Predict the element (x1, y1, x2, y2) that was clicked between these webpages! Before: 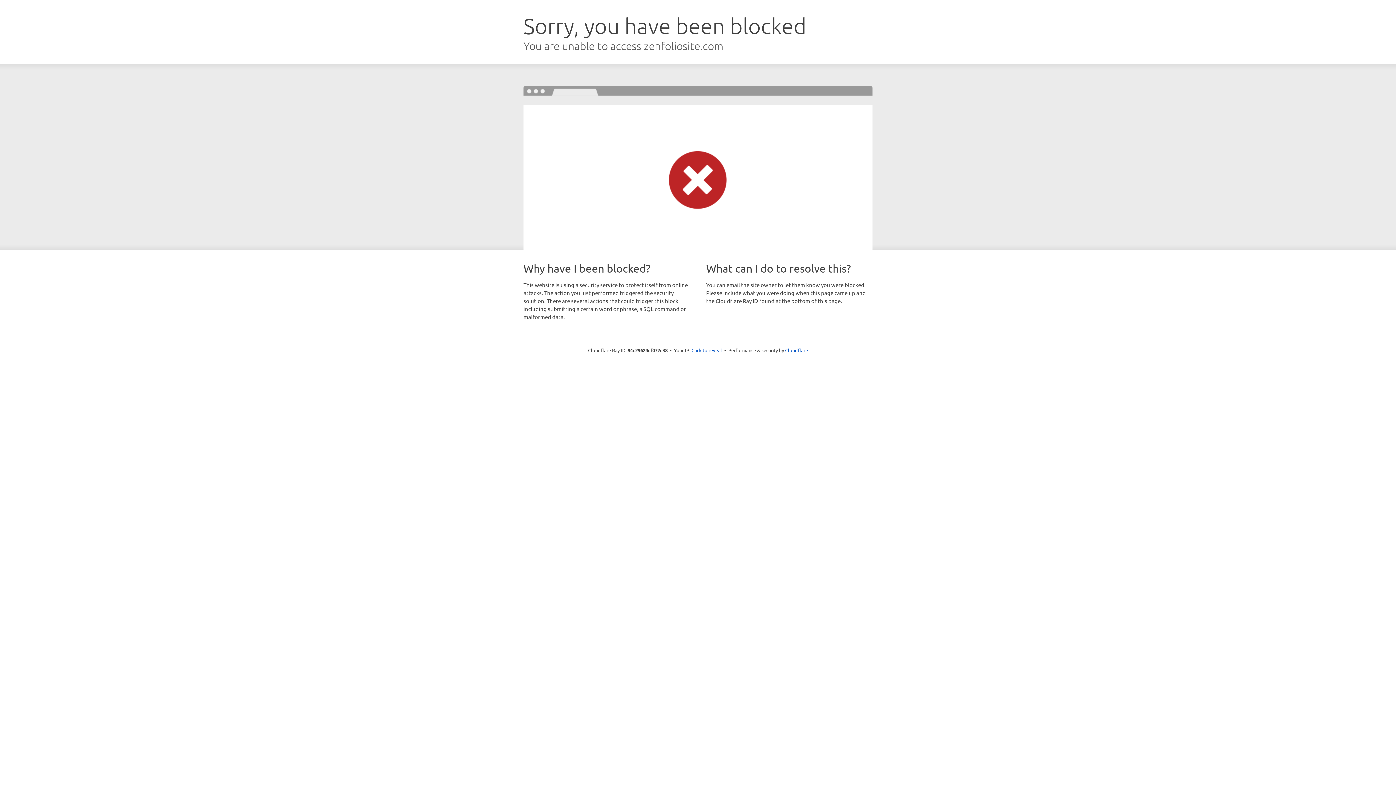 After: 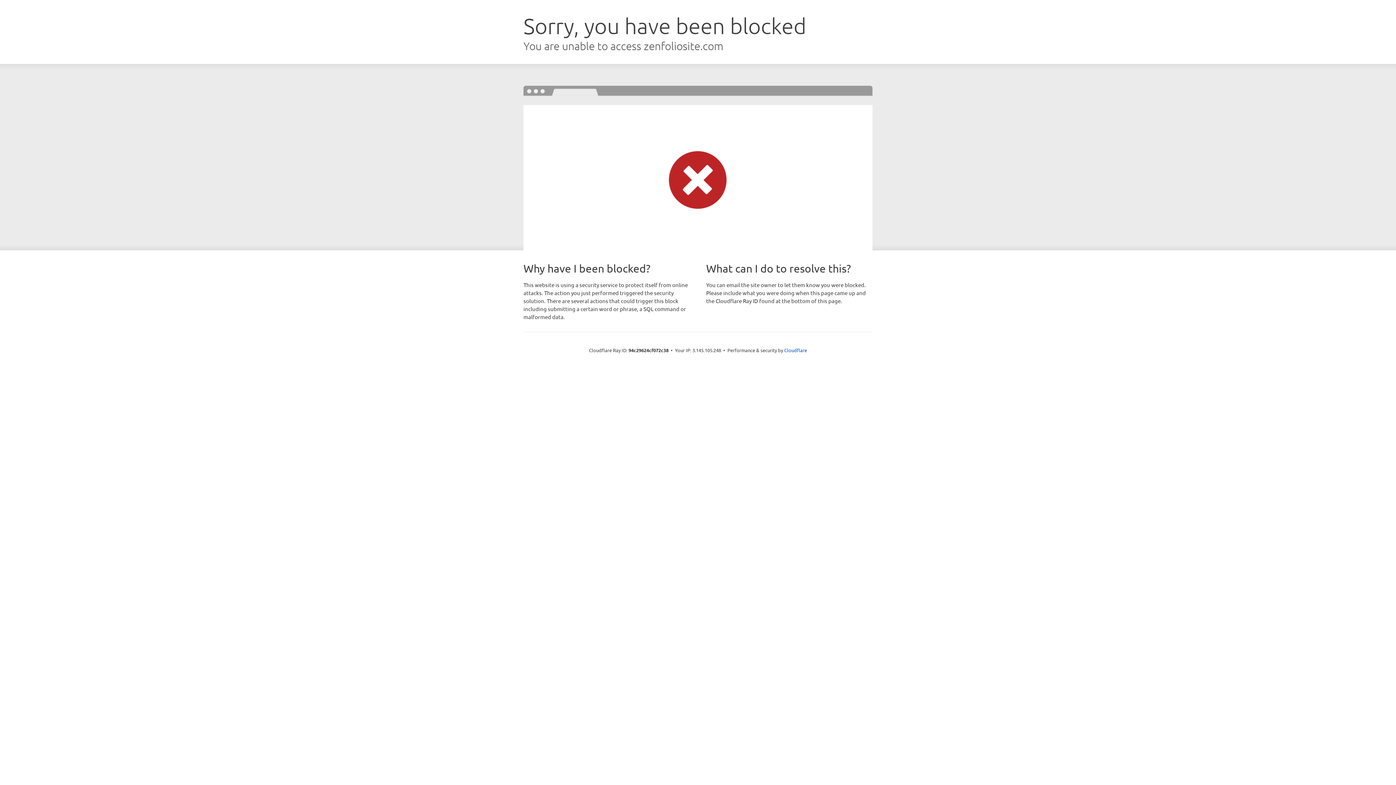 Action: label: Click to reveal bbox: (691, 346, 722, 353)